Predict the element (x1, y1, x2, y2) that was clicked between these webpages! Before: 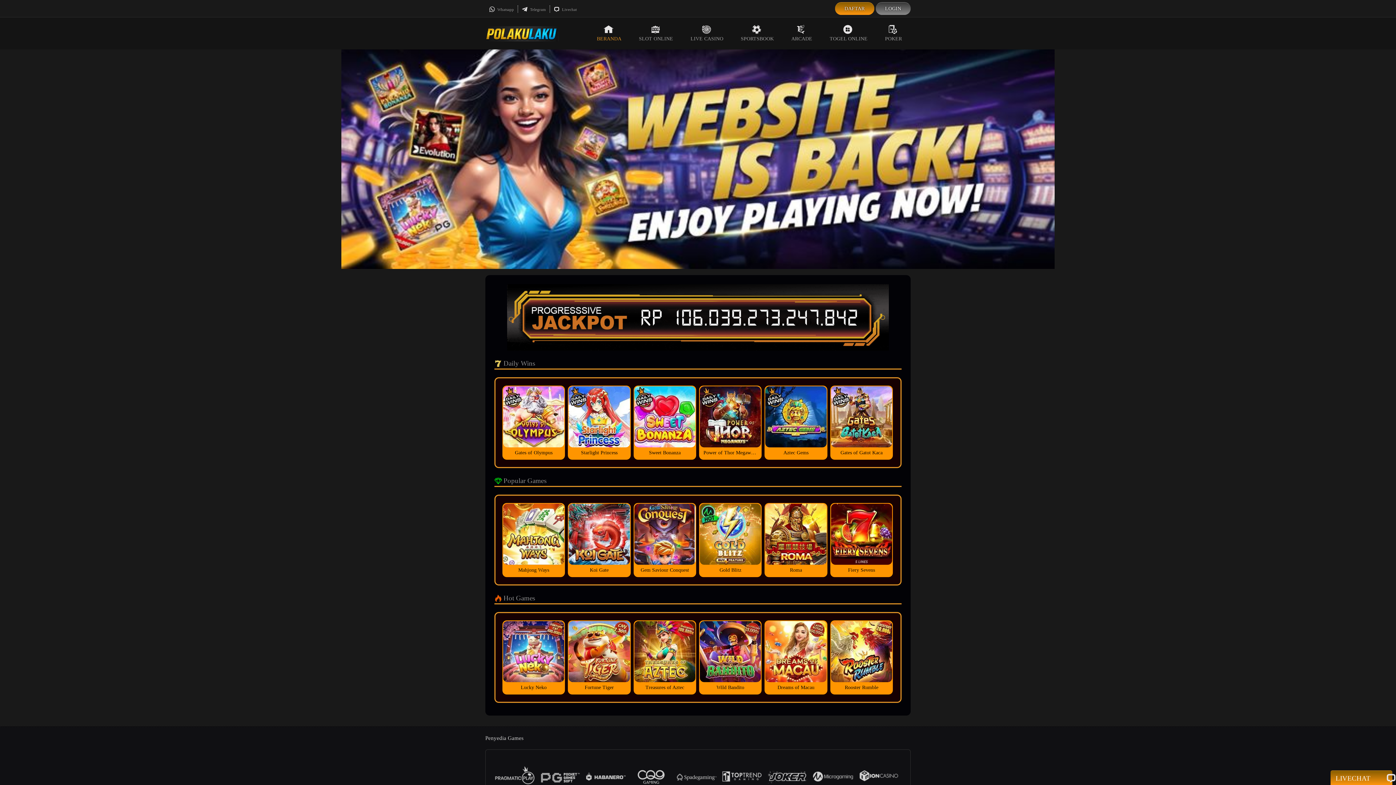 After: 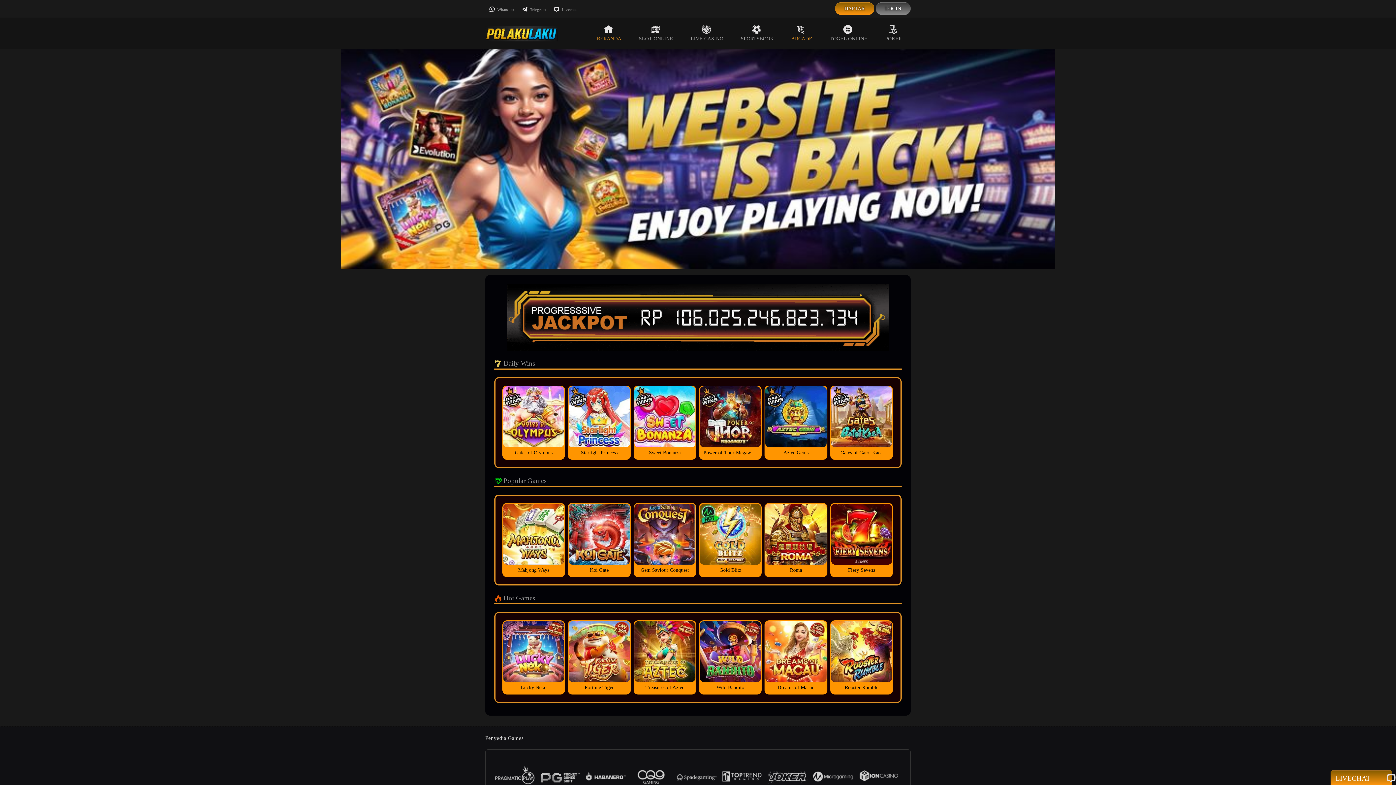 Action: bbox: (782, 17, 821, 49) label: ARCADE